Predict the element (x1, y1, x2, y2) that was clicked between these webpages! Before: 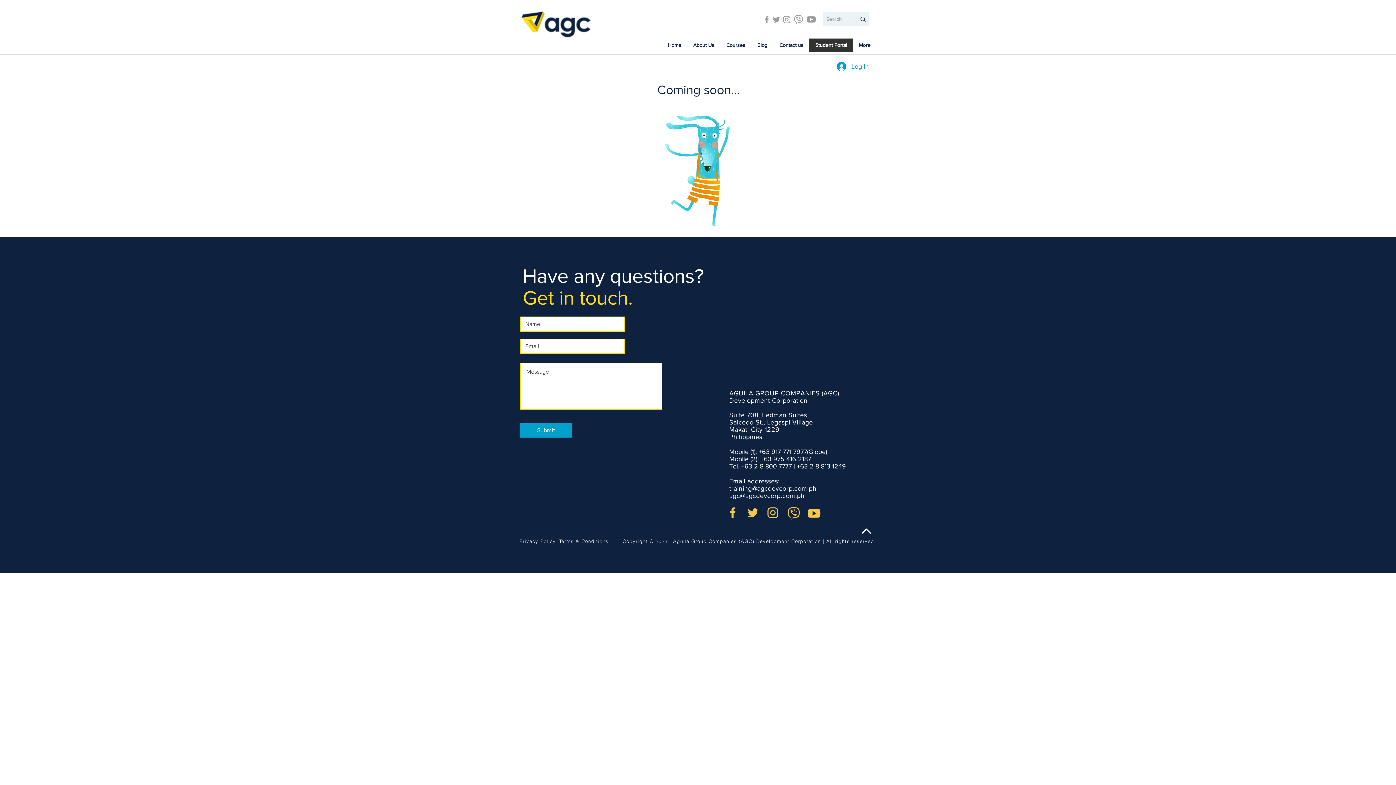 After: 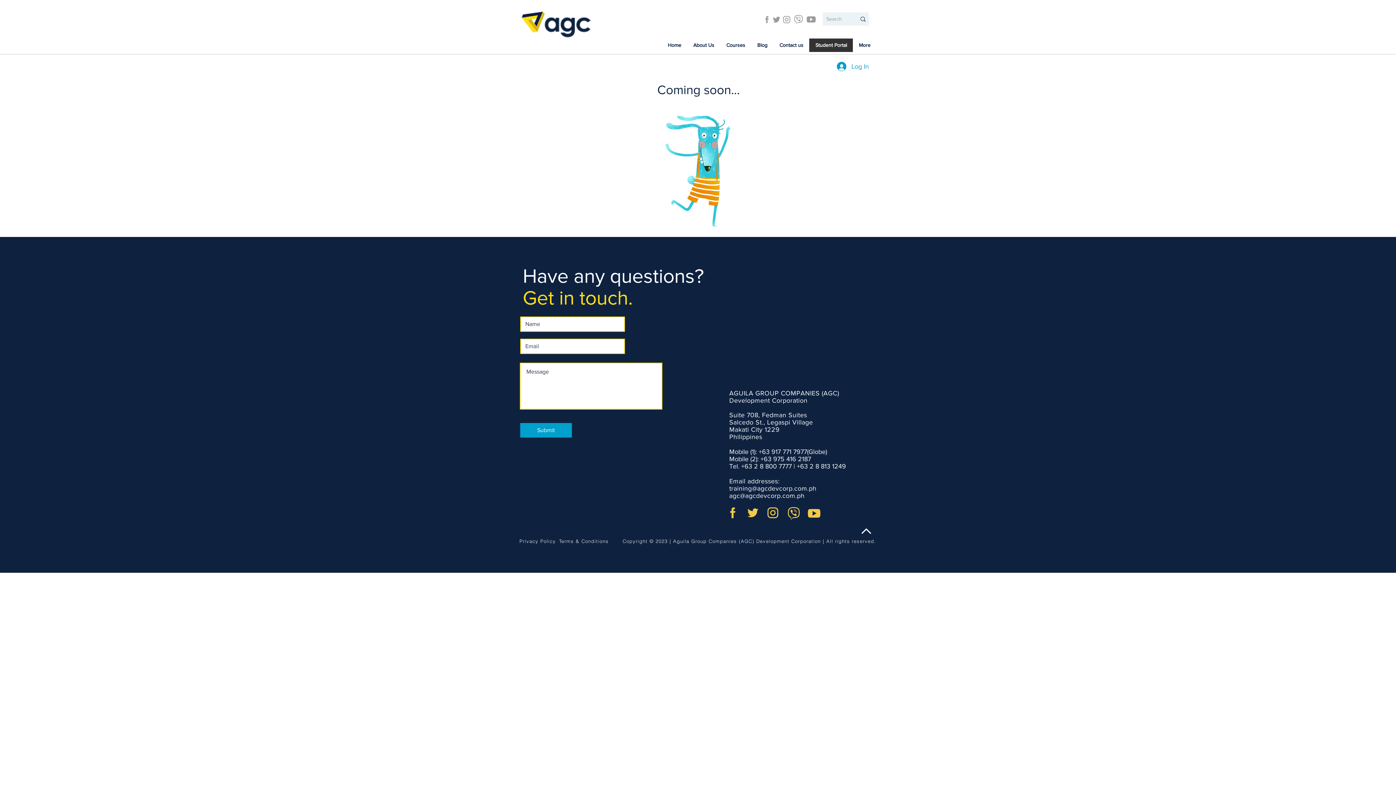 Action: bbox: (861, 528, 871, 534)